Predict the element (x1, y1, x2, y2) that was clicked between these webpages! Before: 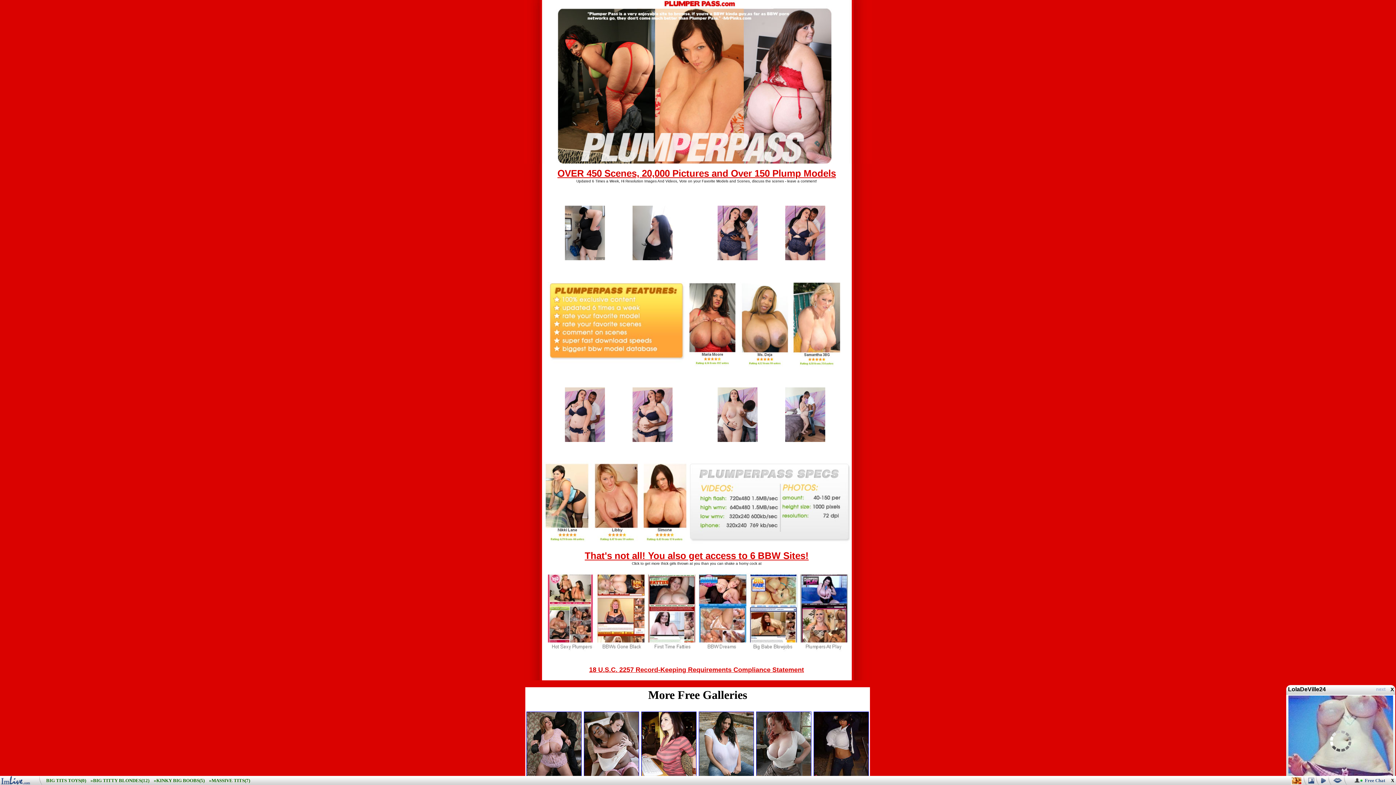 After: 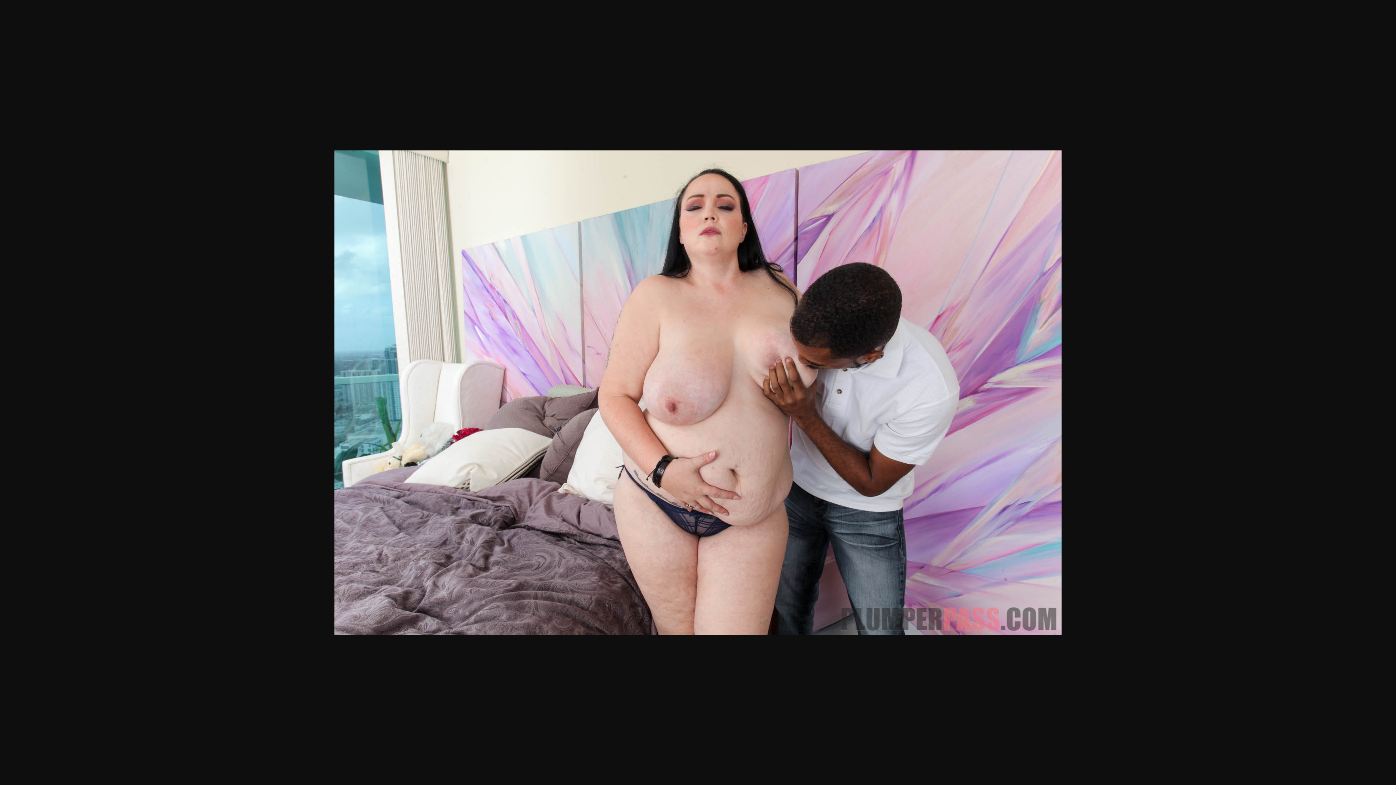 Action: bbox: (717, 433, 757, 444)